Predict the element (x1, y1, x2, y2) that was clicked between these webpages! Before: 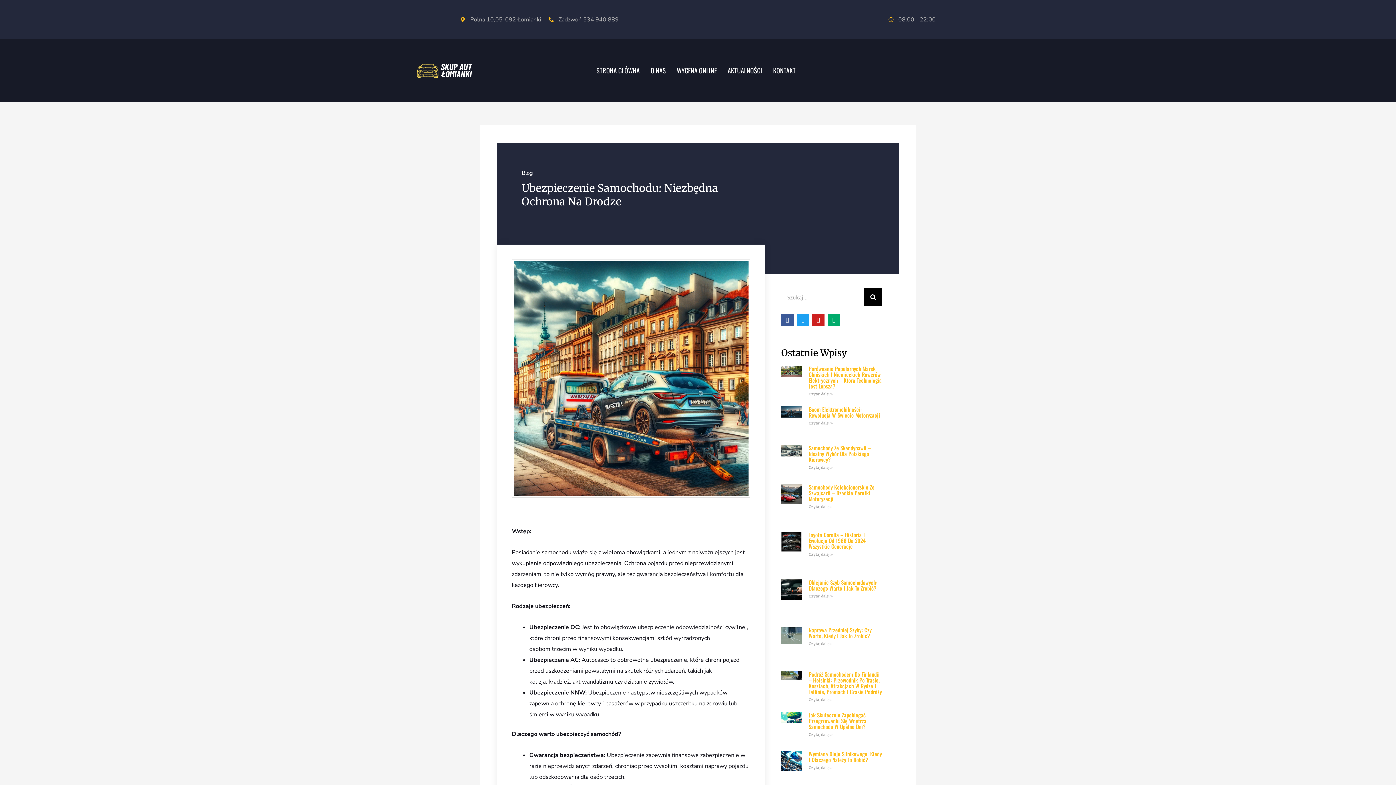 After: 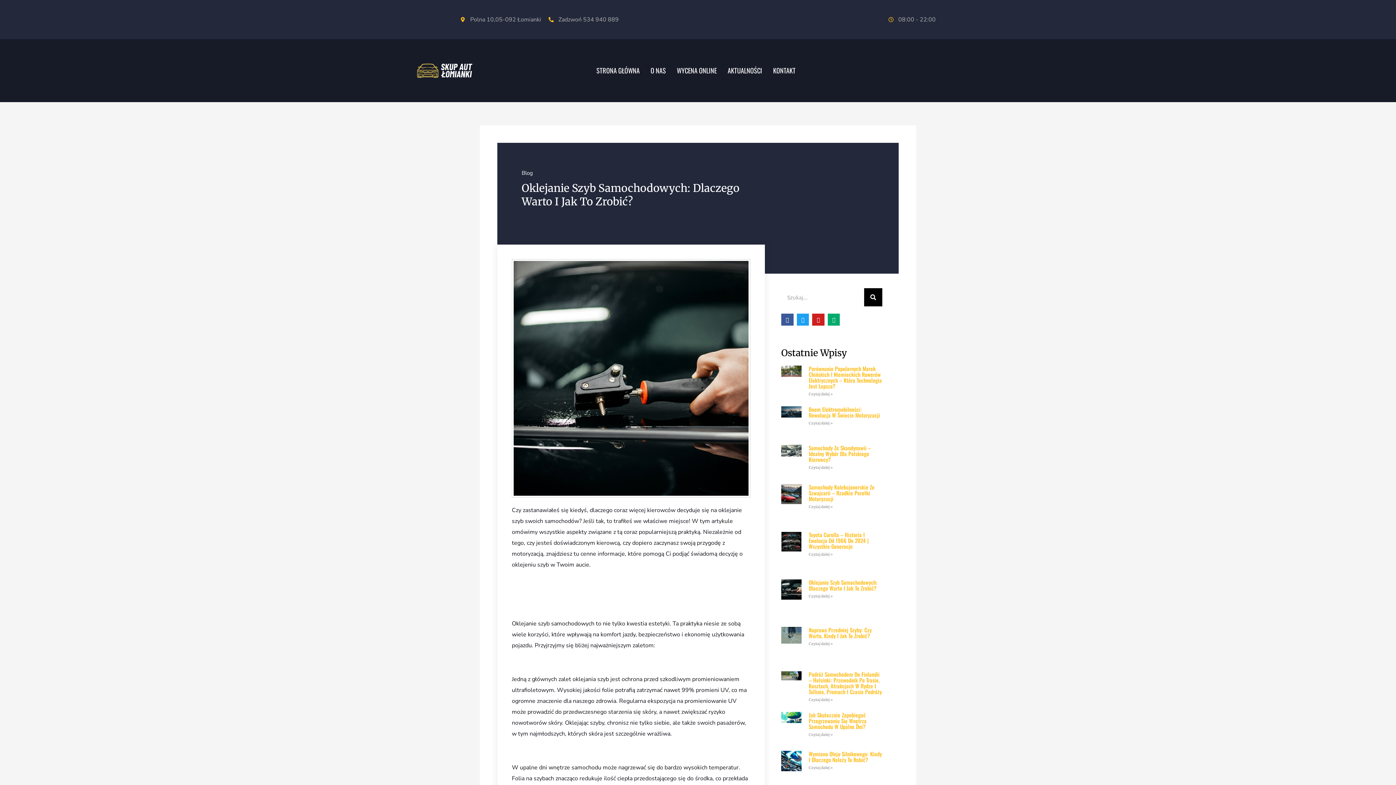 Action: bbox: (781, 579, 801, 620)